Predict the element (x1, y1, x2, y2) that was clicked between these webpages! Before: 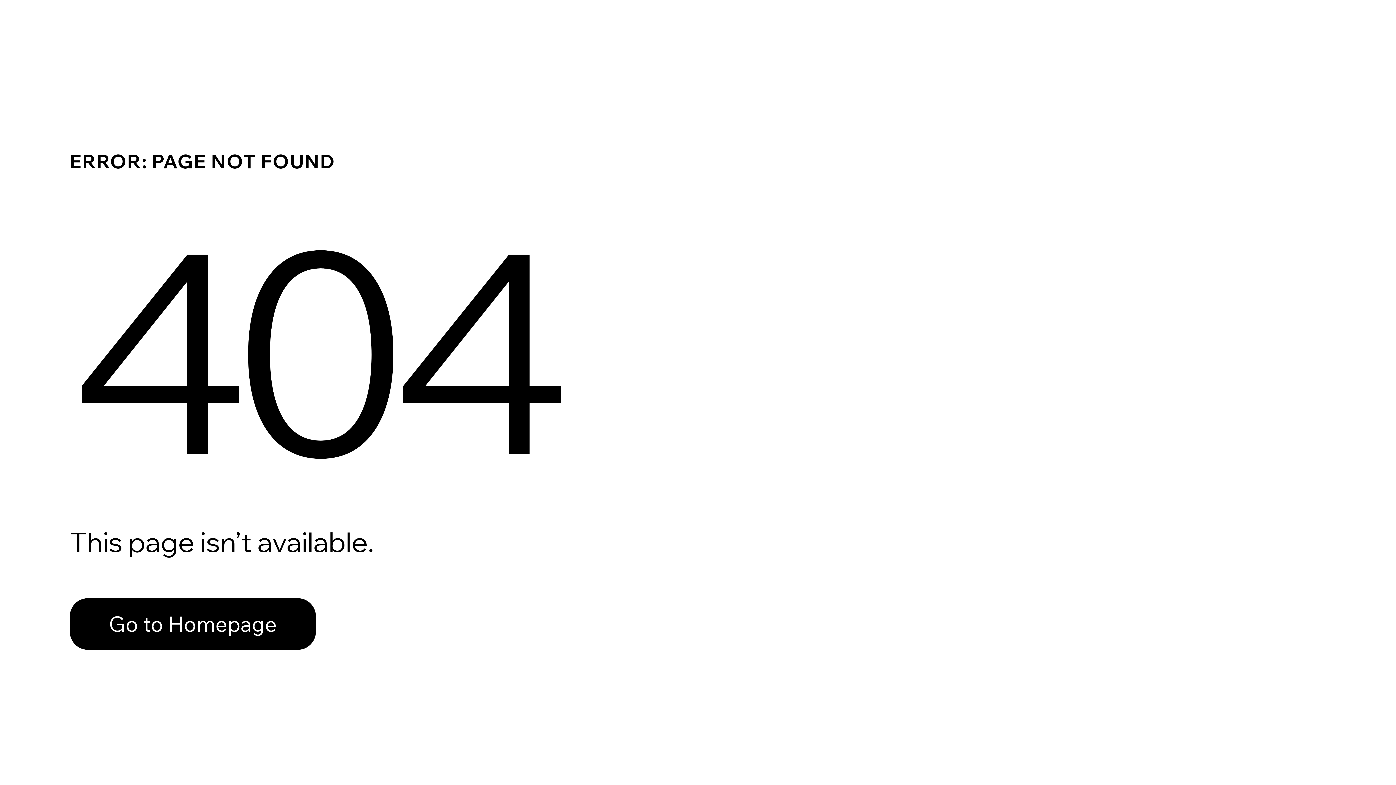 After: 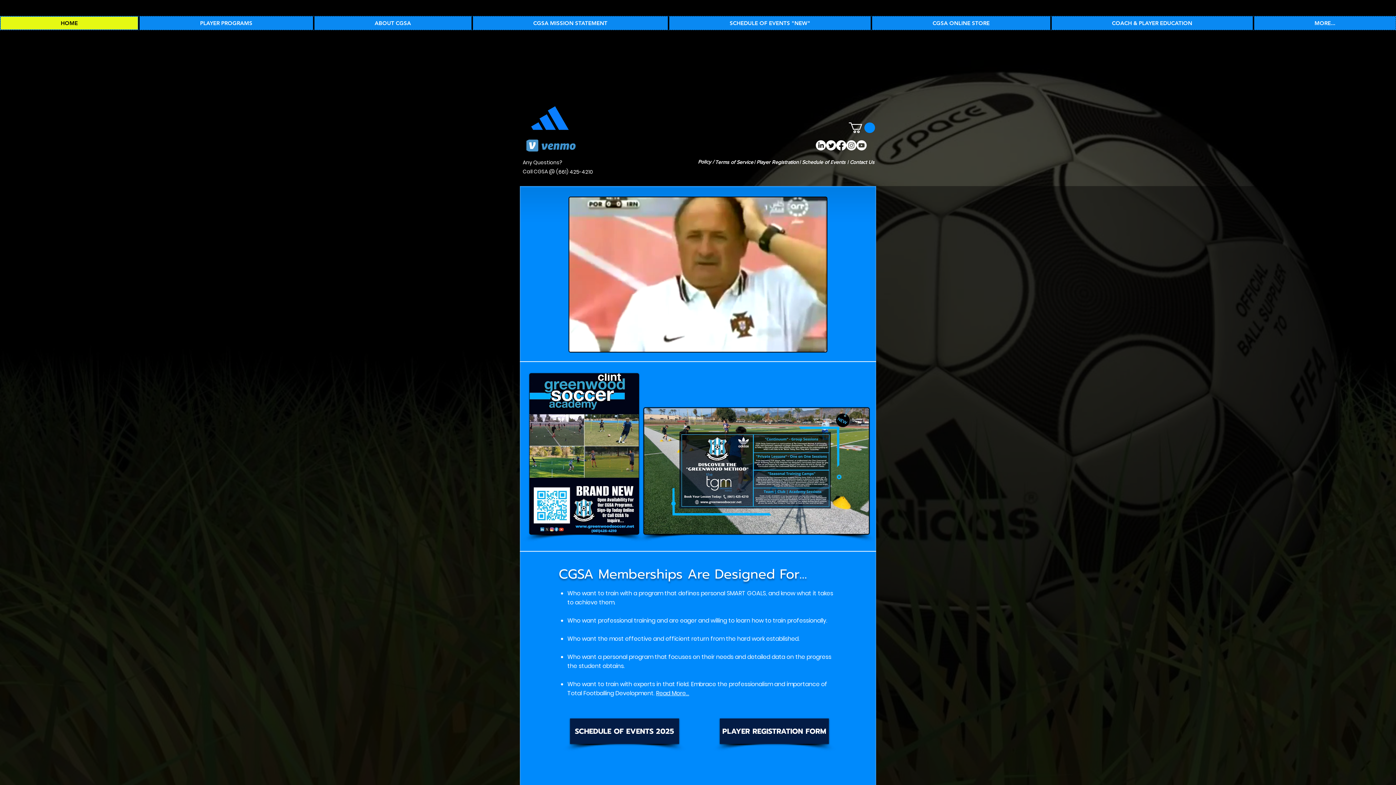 Action: label: Go to Homepage bbox: (69, 582, 768, 659)